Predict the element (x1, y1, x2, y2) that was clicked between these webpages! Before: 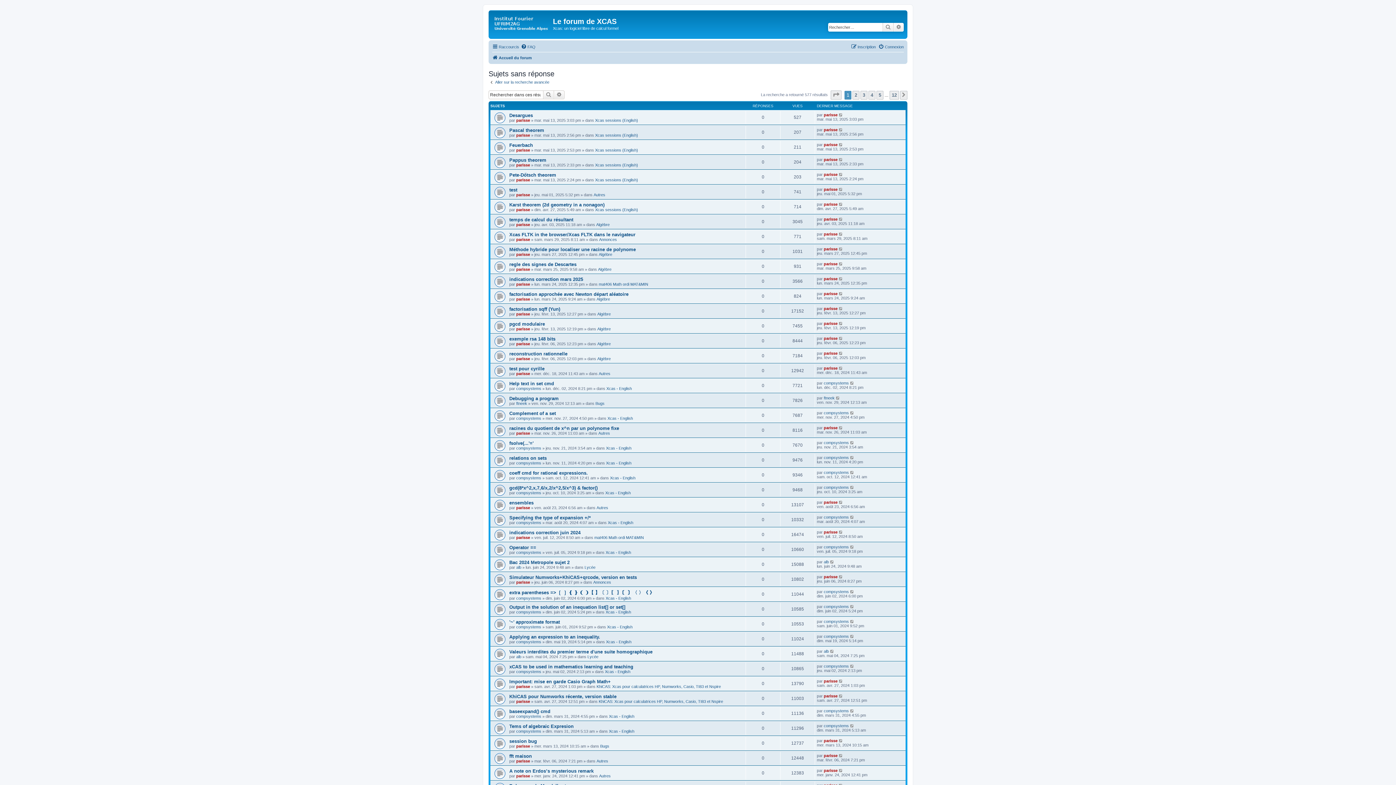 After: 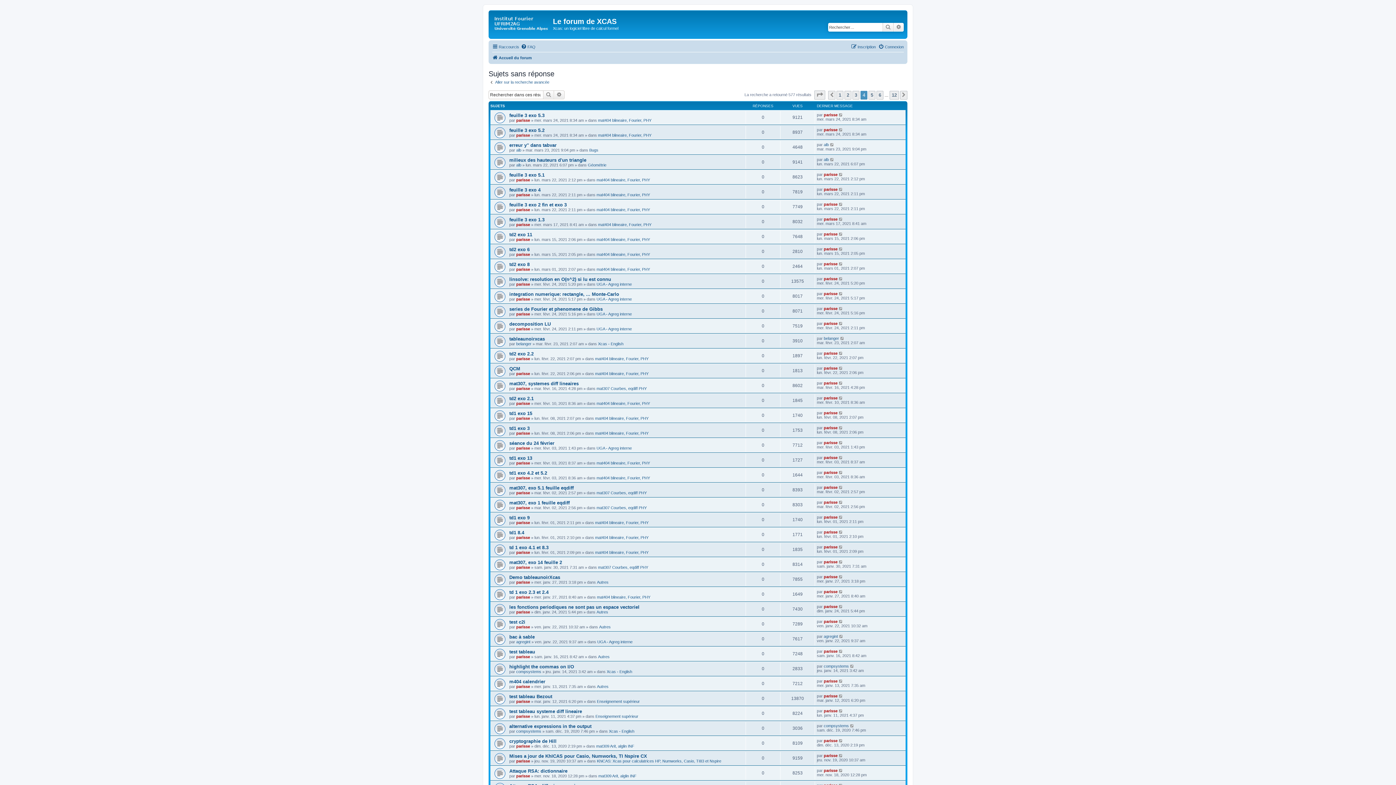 Action: label: 4 bbox: (868, 90, 875, 99)